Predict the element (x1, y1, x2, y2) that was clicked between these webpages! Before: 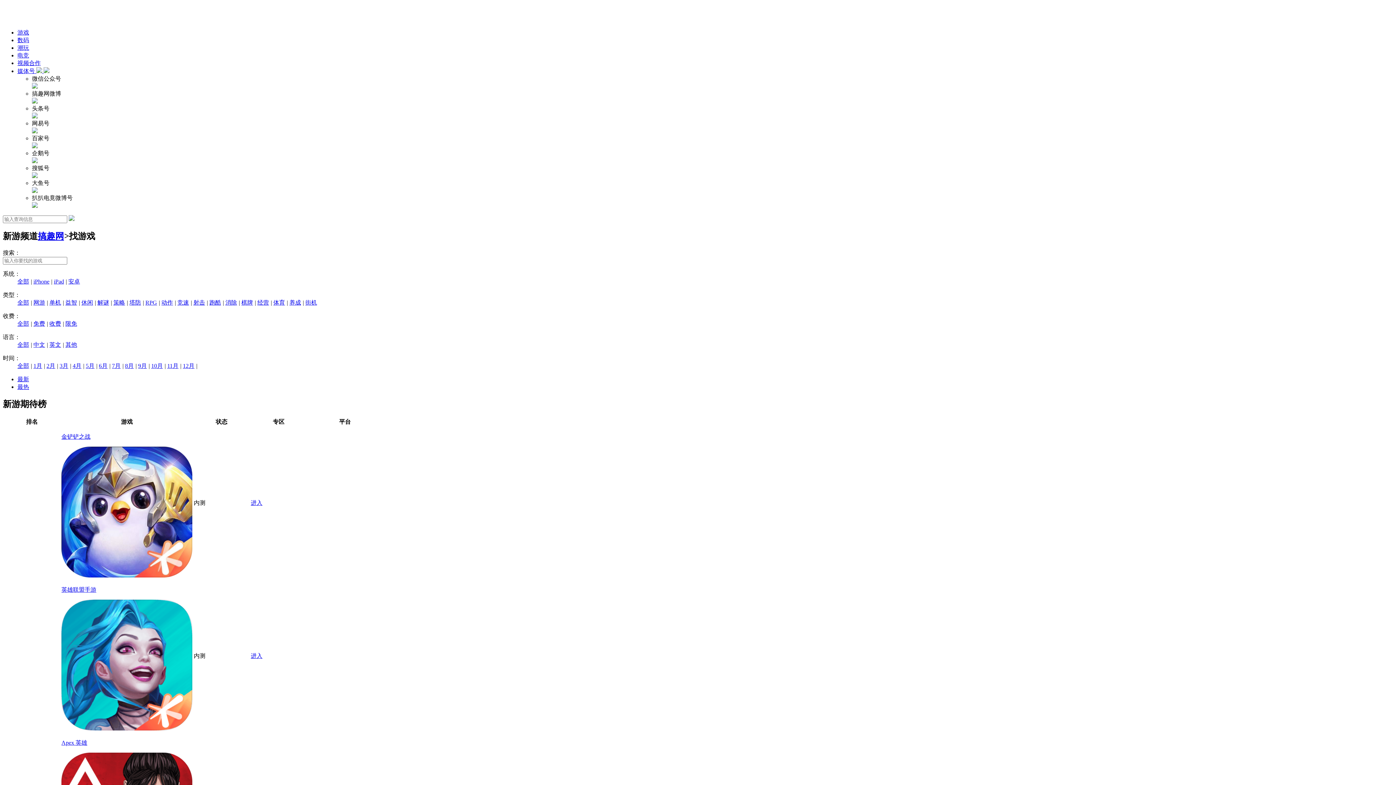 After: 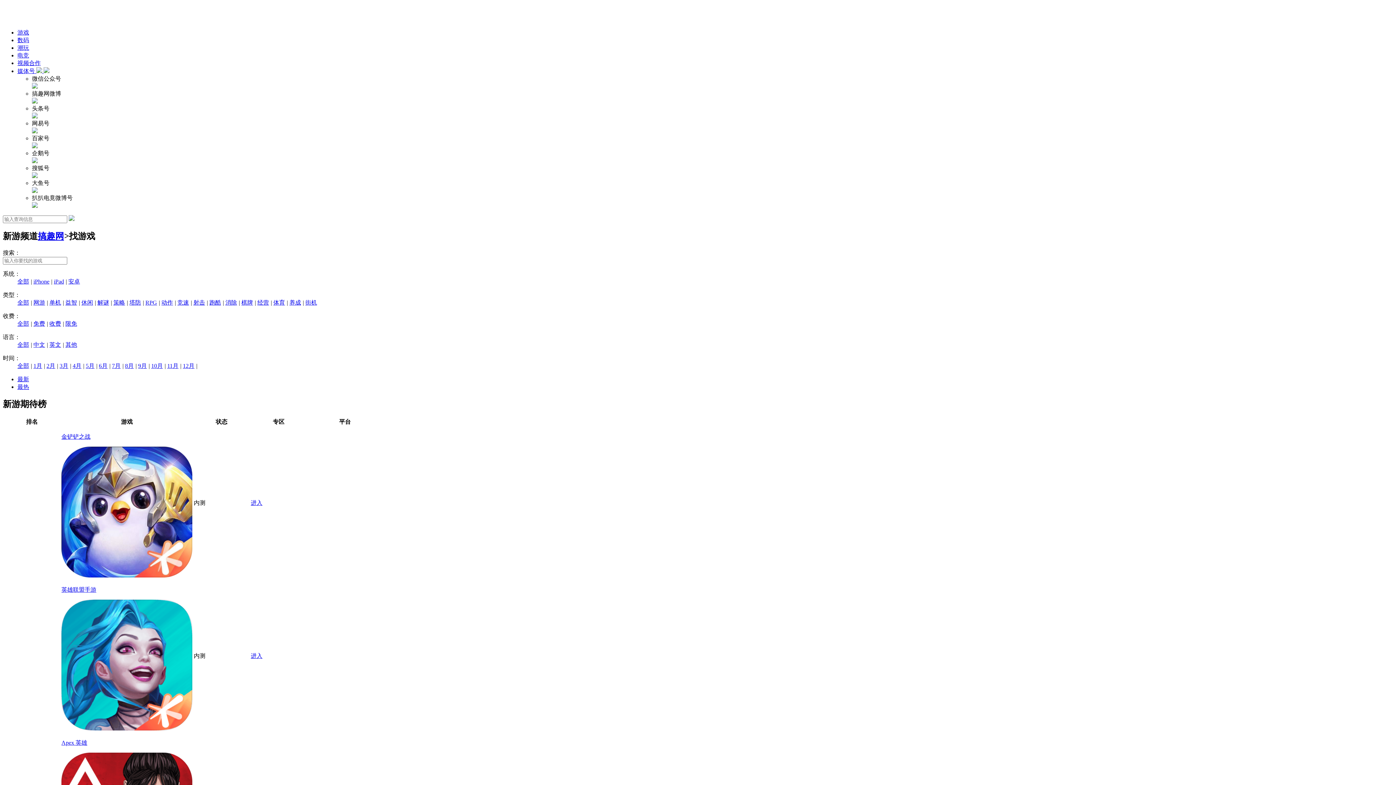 Action: bbox: (61, 572, 192, 578)